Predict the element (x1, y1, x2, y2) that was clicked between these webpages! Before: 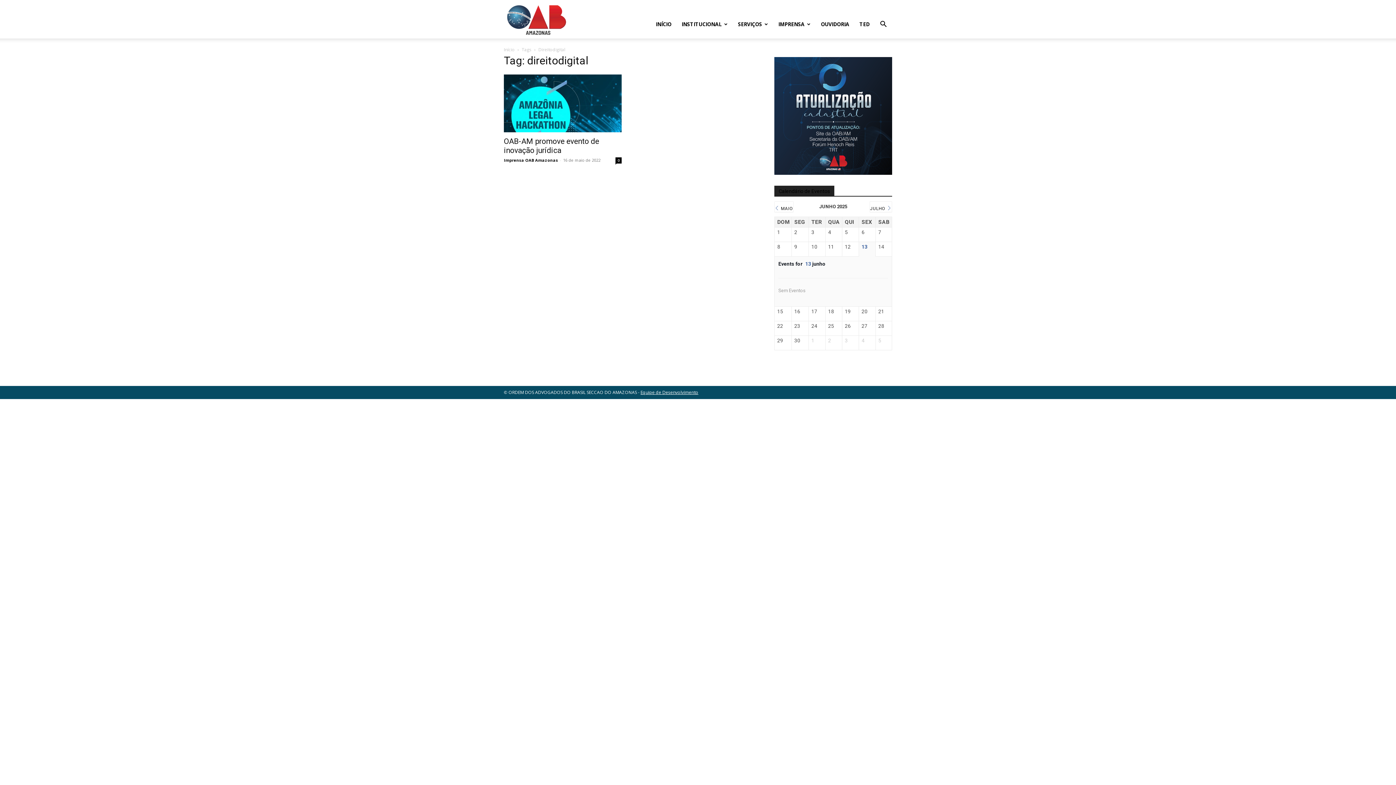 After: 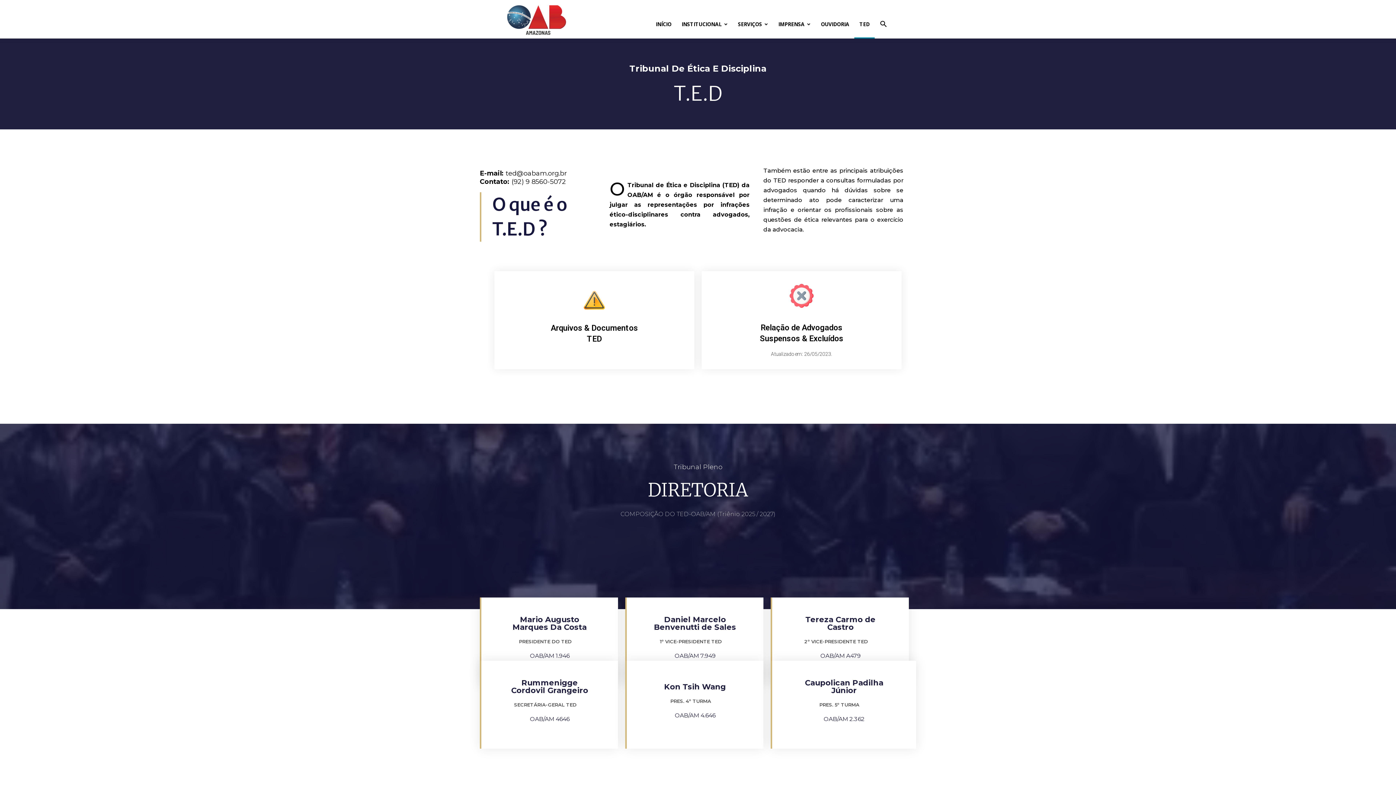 Action: bbox: (854, 10, 874, 38) label: TED